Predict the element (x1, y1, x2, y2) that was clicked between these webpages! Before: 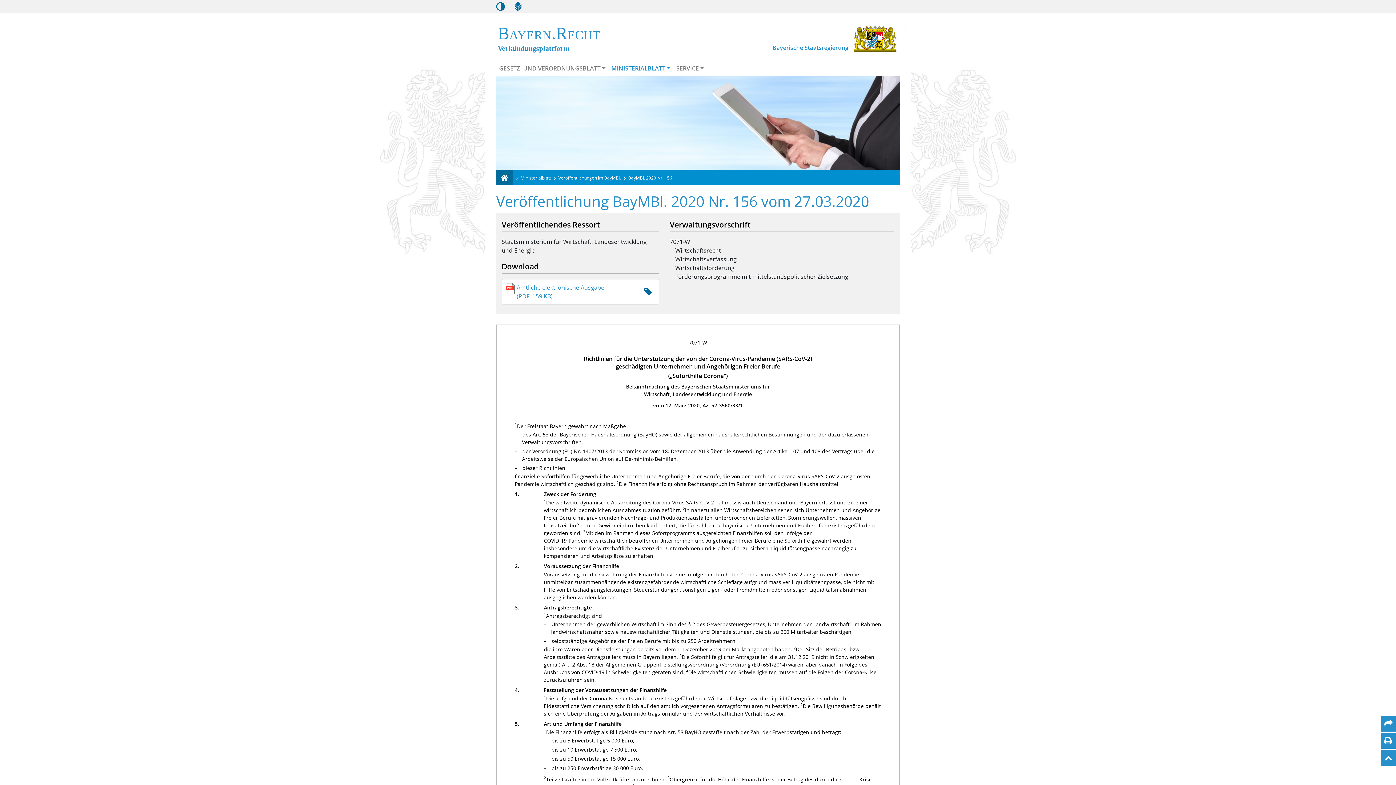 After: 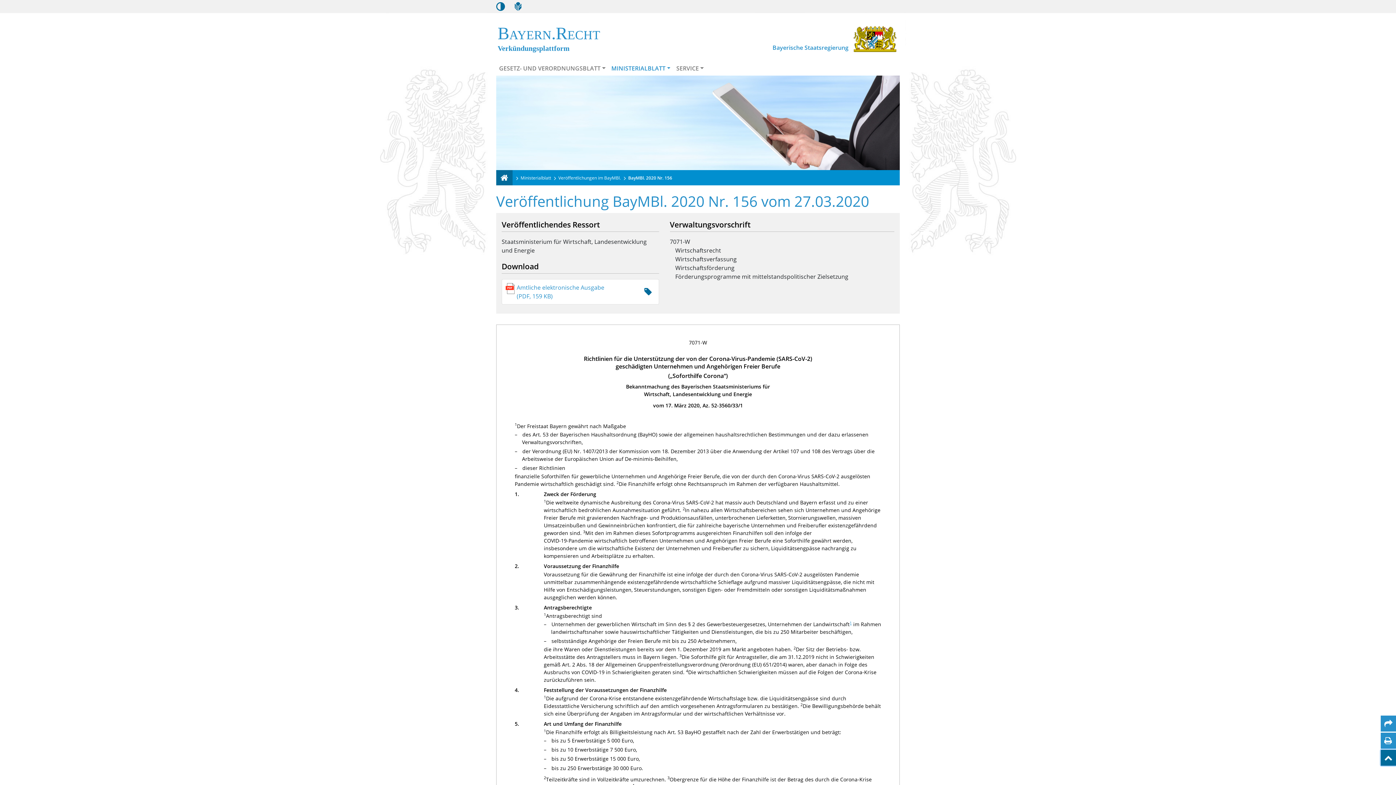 Action: label: Nach oben bbox: (1381, 750, 1396, 766)